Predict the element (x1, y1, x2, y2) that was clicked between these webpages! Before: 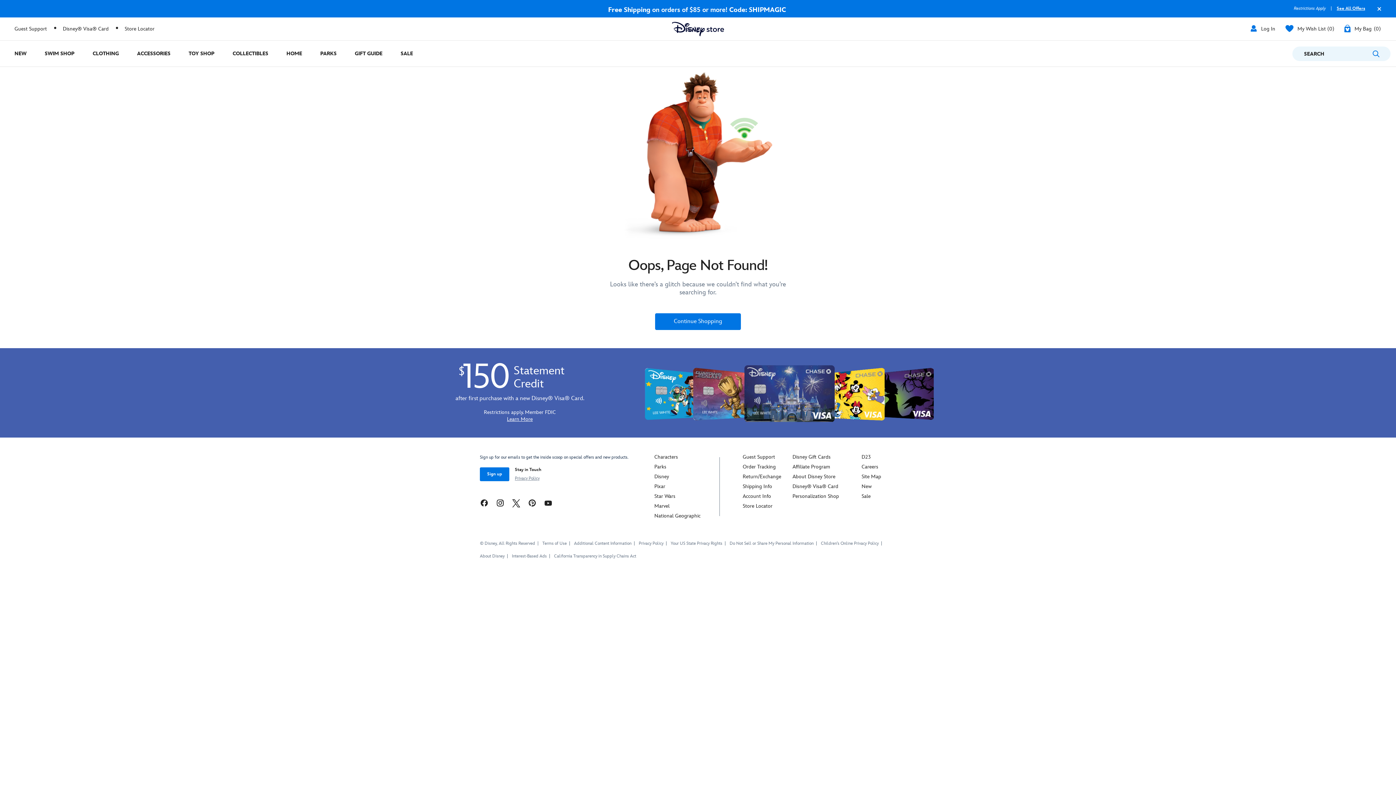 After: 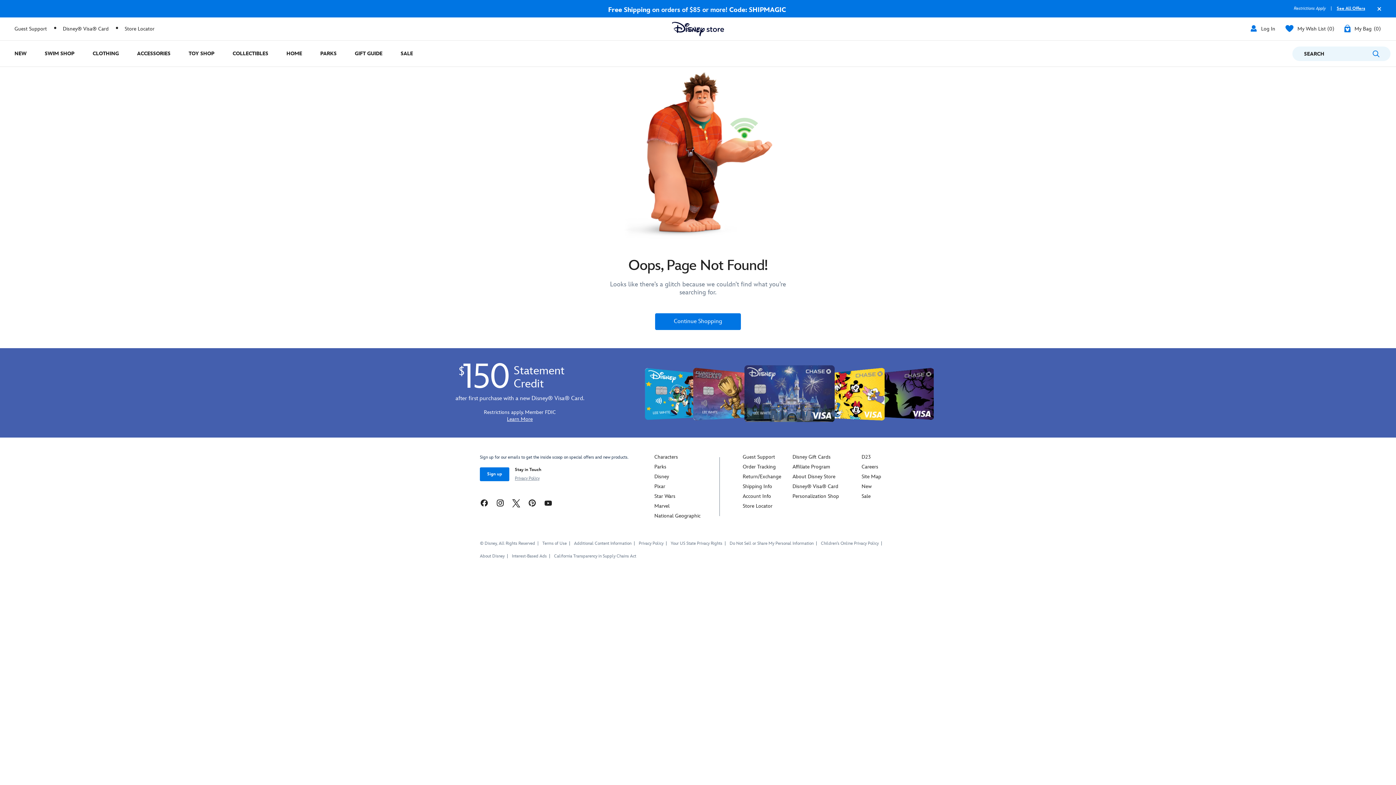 Action: label: Disney Store Facebook bbox: (480, 499, 488, 506)